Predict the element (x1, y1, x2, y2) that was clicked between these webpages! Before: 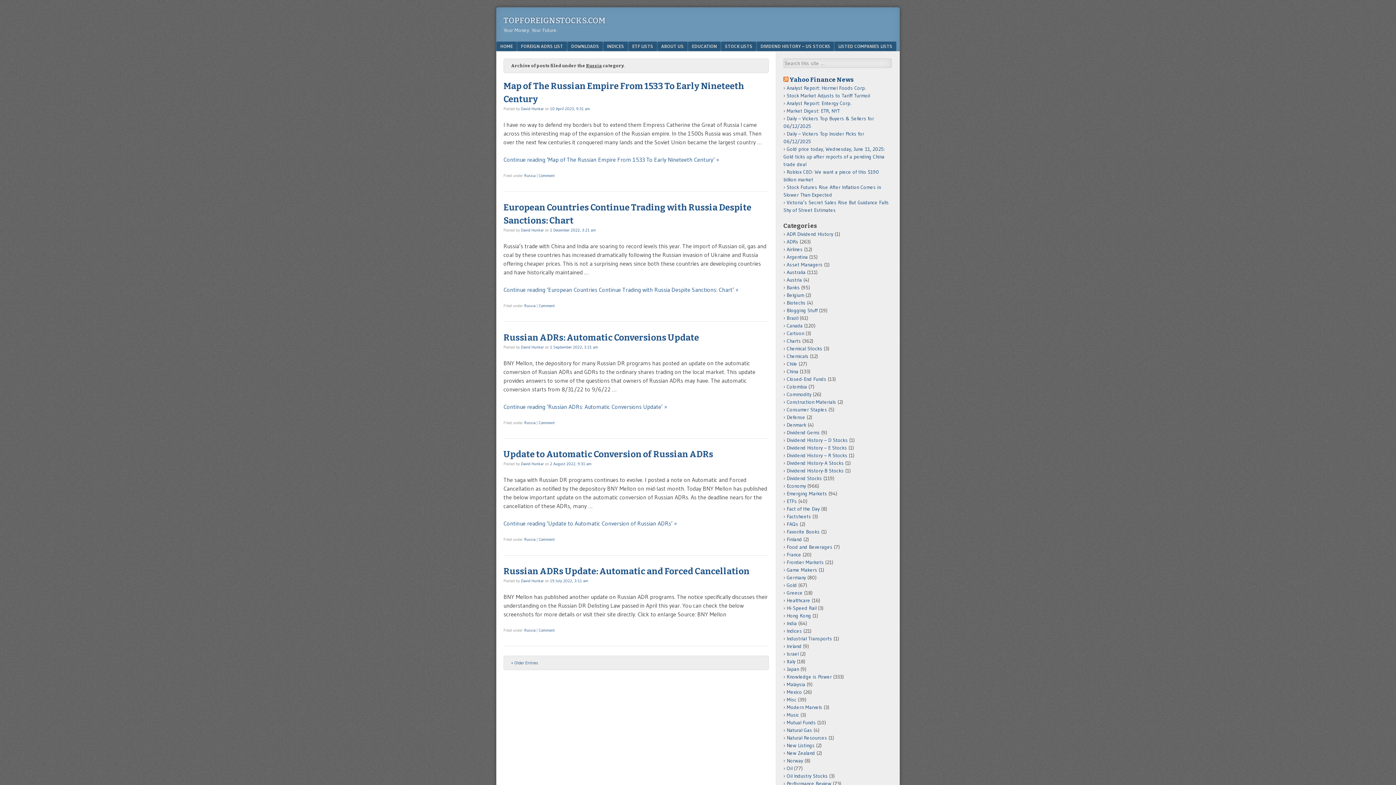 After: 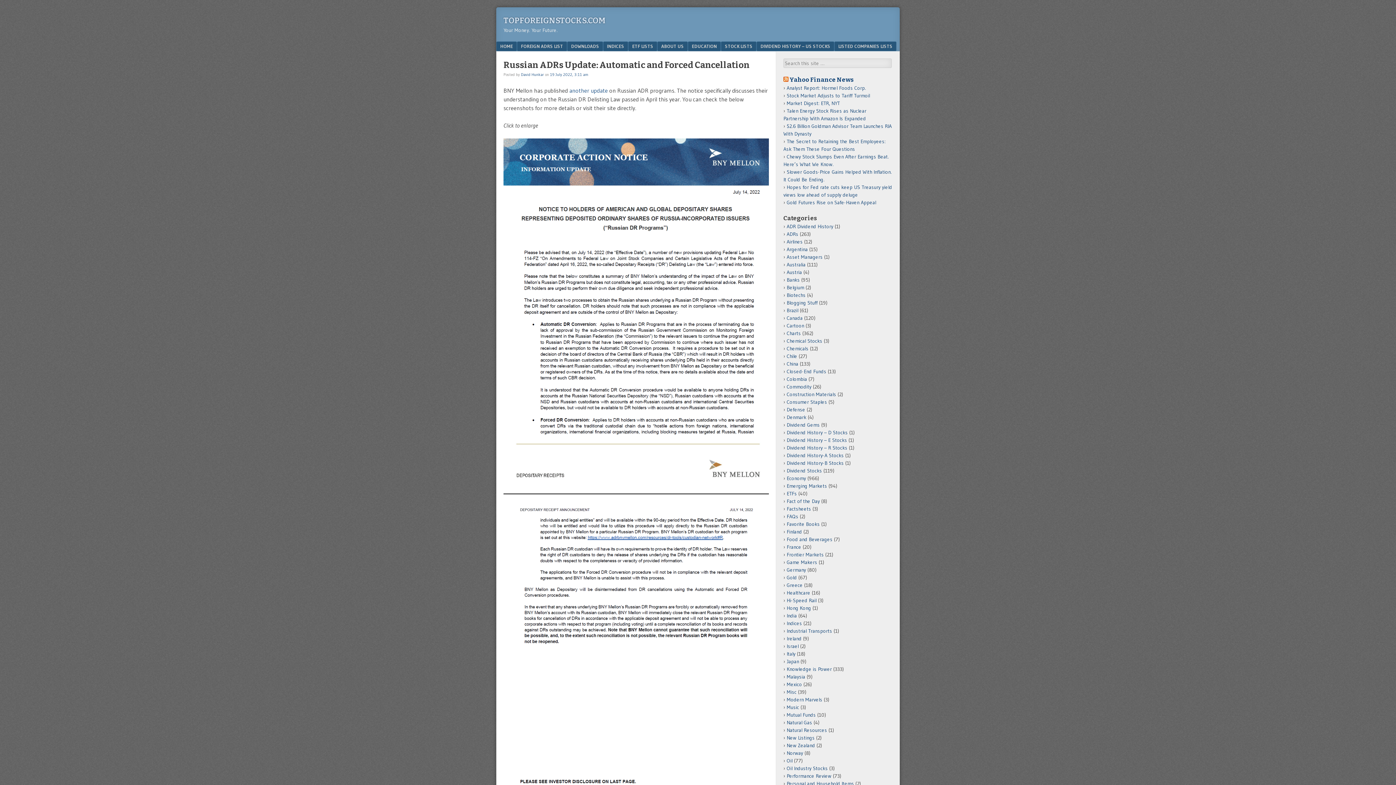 Action: bbox: (503, 566, 749, 576) label: Russian ADRs Update: Automatic and Forced Cancellation